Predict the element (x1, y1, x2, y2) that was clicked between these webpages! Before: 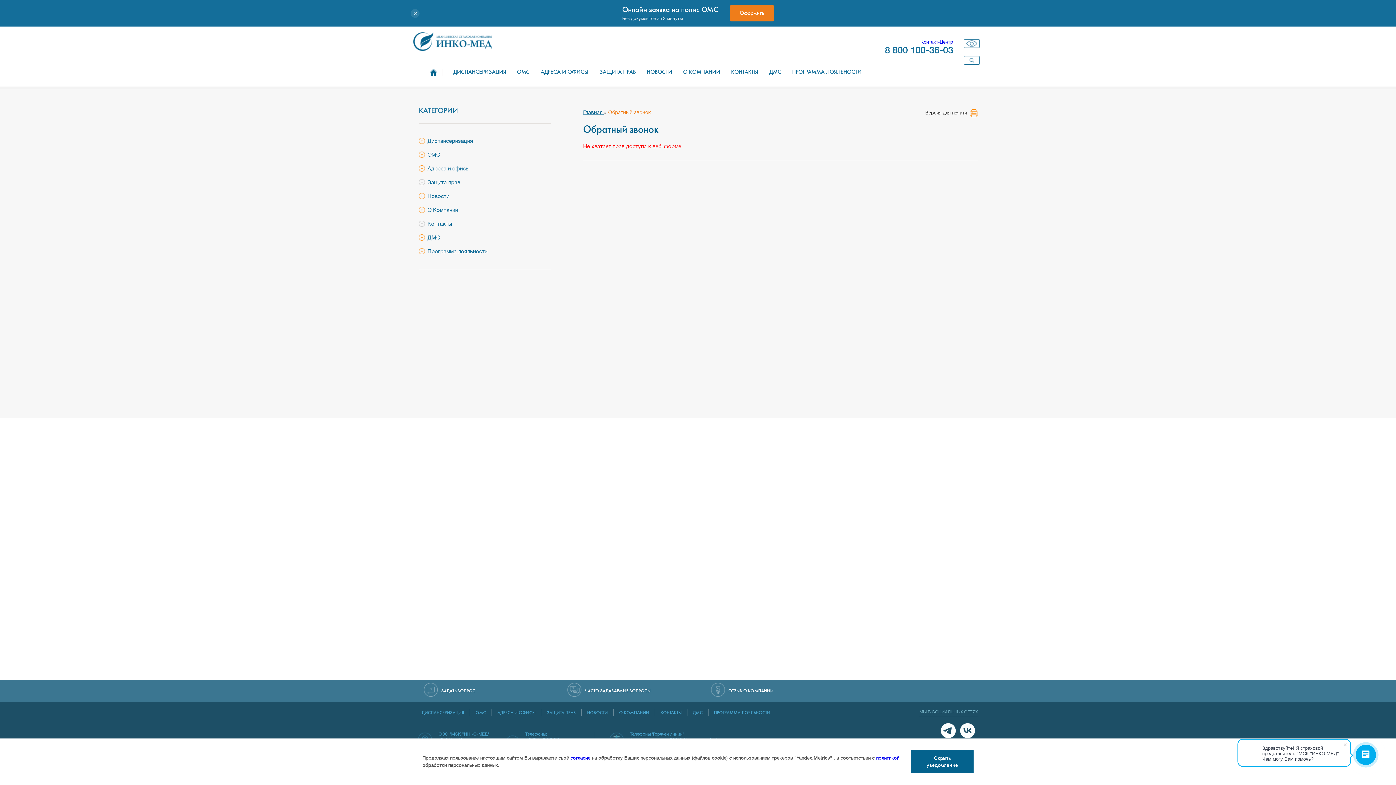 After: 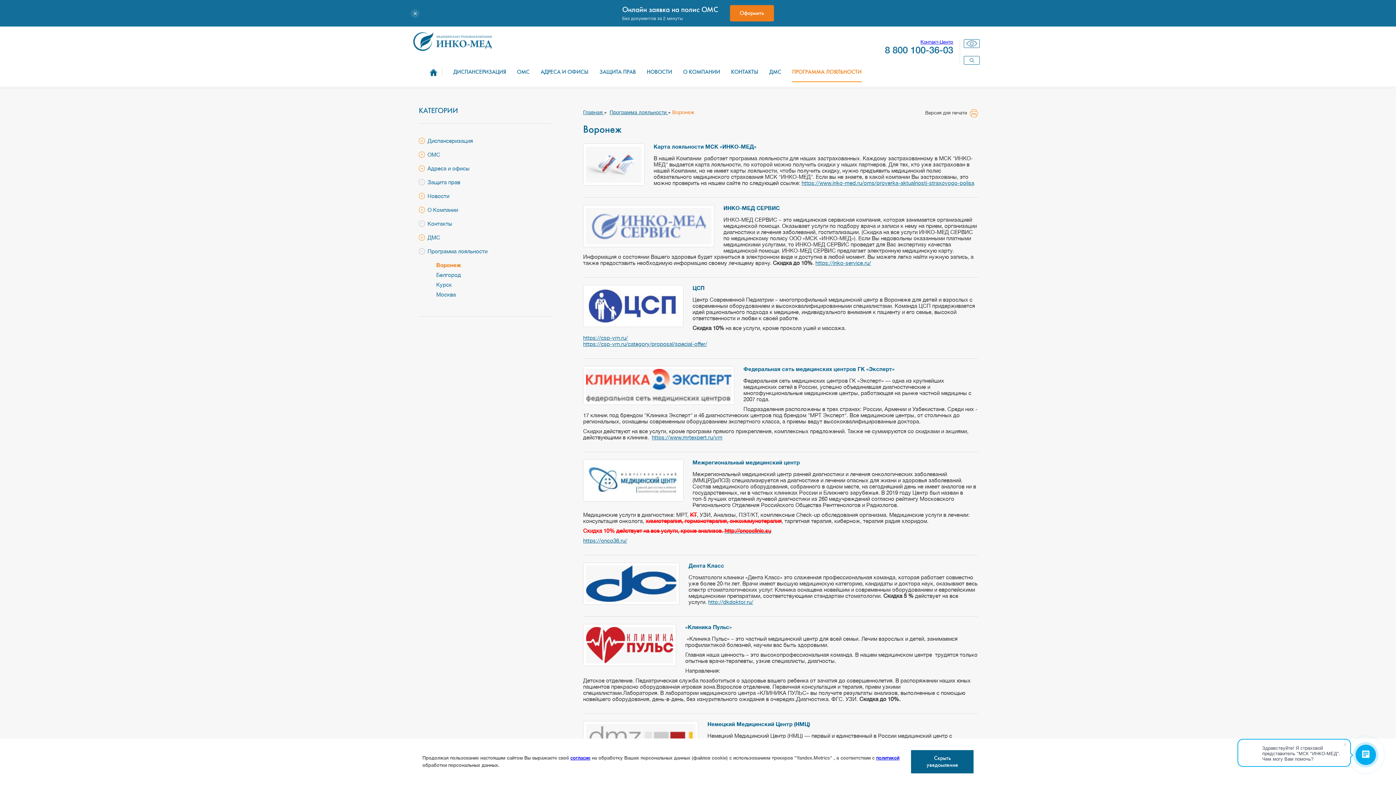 Action: bbox: (792, 68, 861, 75) label: ПРОГРАММА ЛОЯЛЬНОСТИ